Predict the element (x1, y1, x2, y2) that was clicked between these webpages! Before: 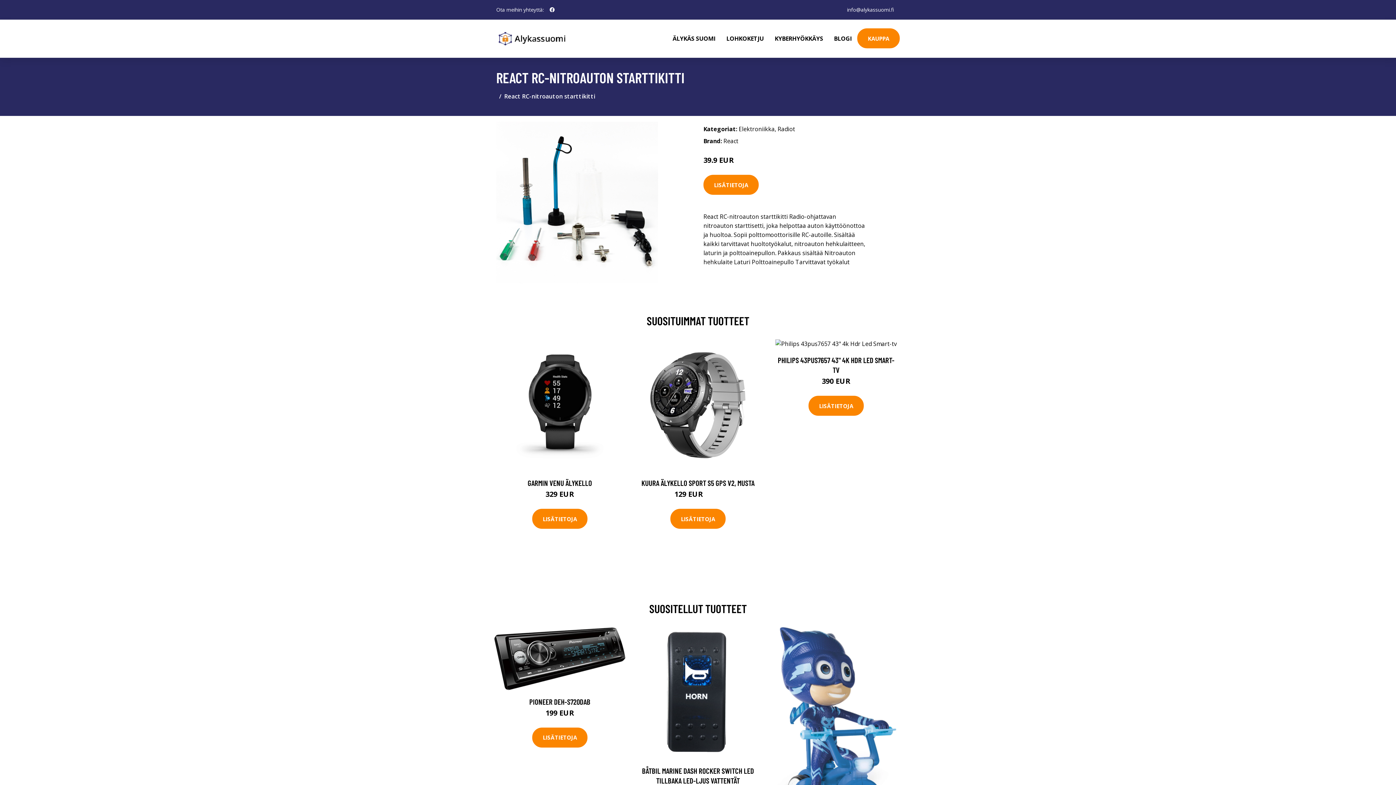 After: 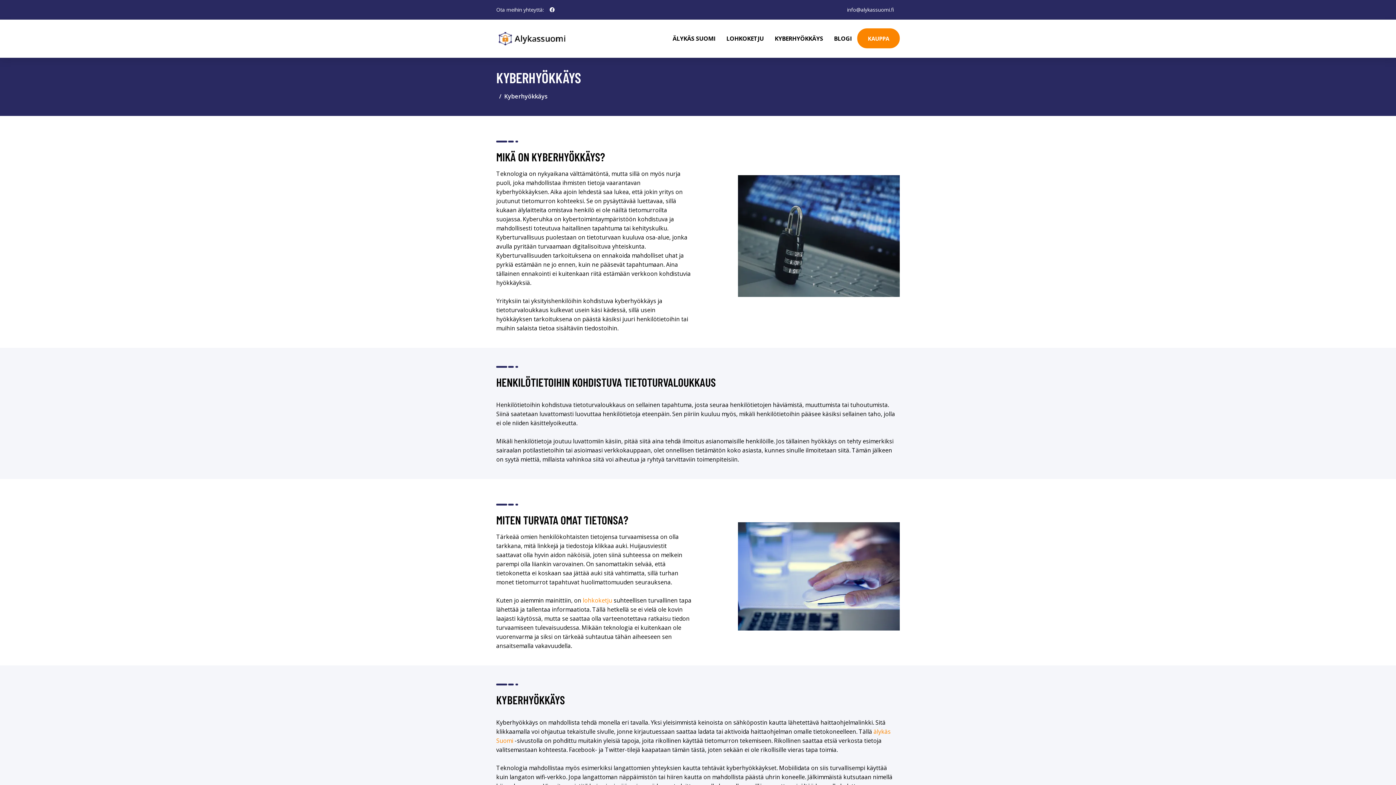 Action: bbox: (769, 19, 828, 57) label: KYBERHYÖKKÄYS